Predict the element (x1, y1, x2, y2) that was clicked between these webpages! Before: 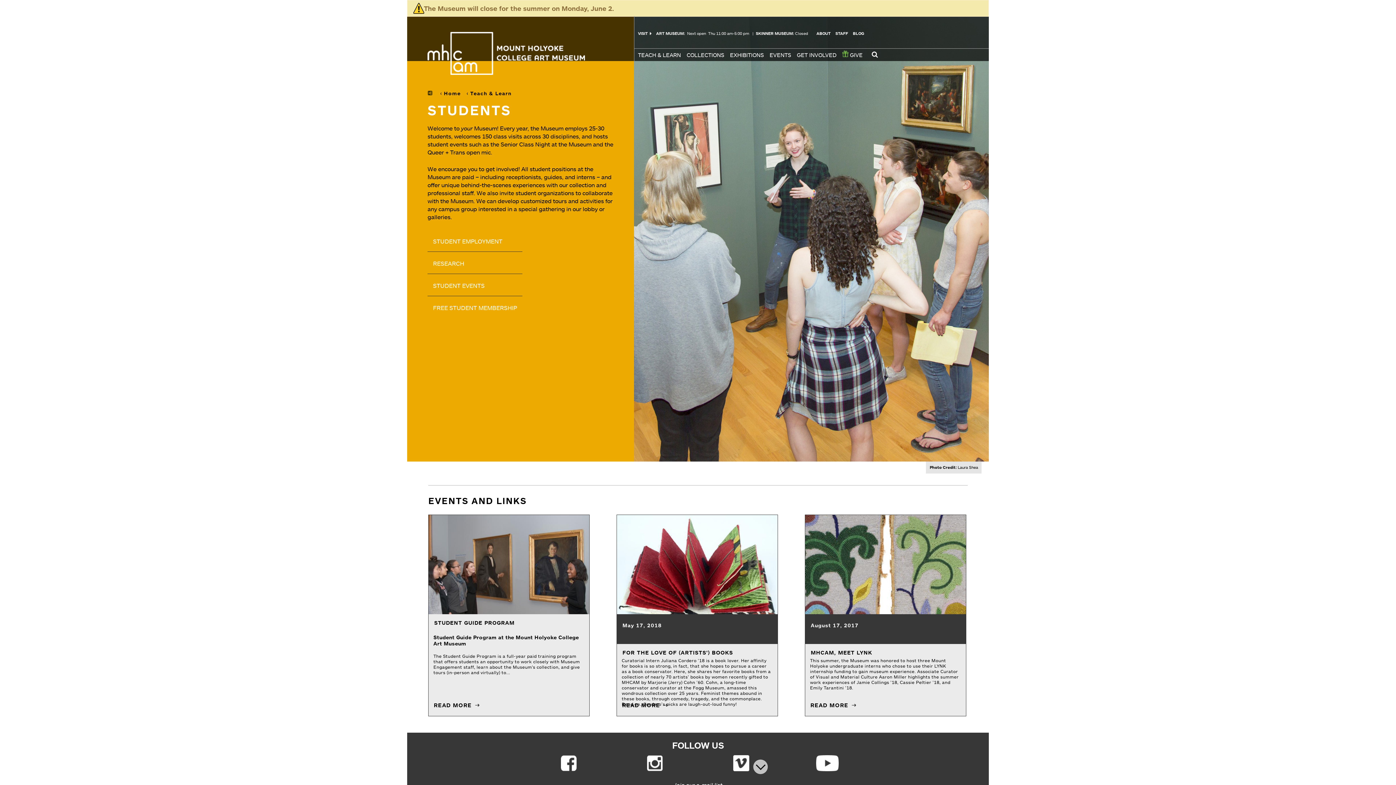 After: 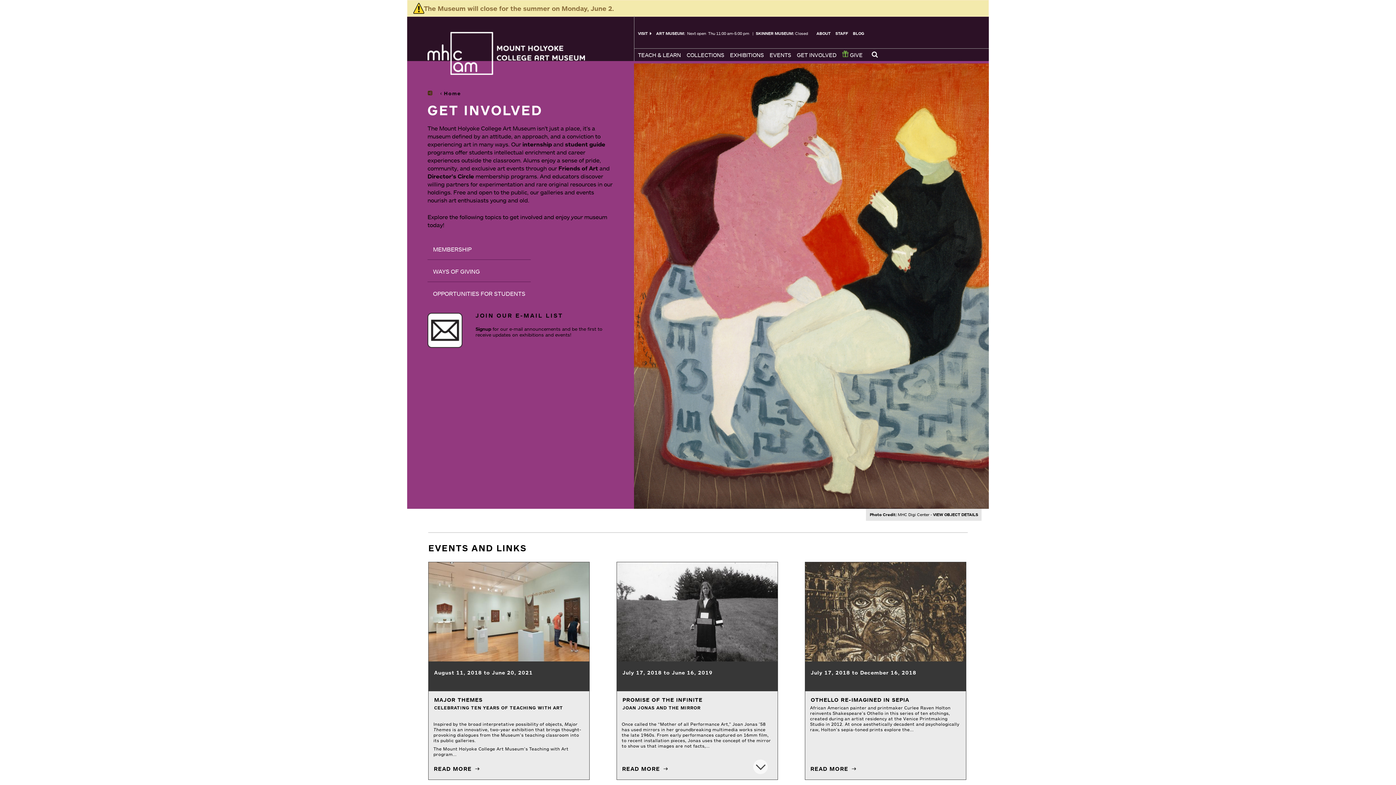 Action: label: GET INVOLVED bbox: (795, 48, 840, 61)